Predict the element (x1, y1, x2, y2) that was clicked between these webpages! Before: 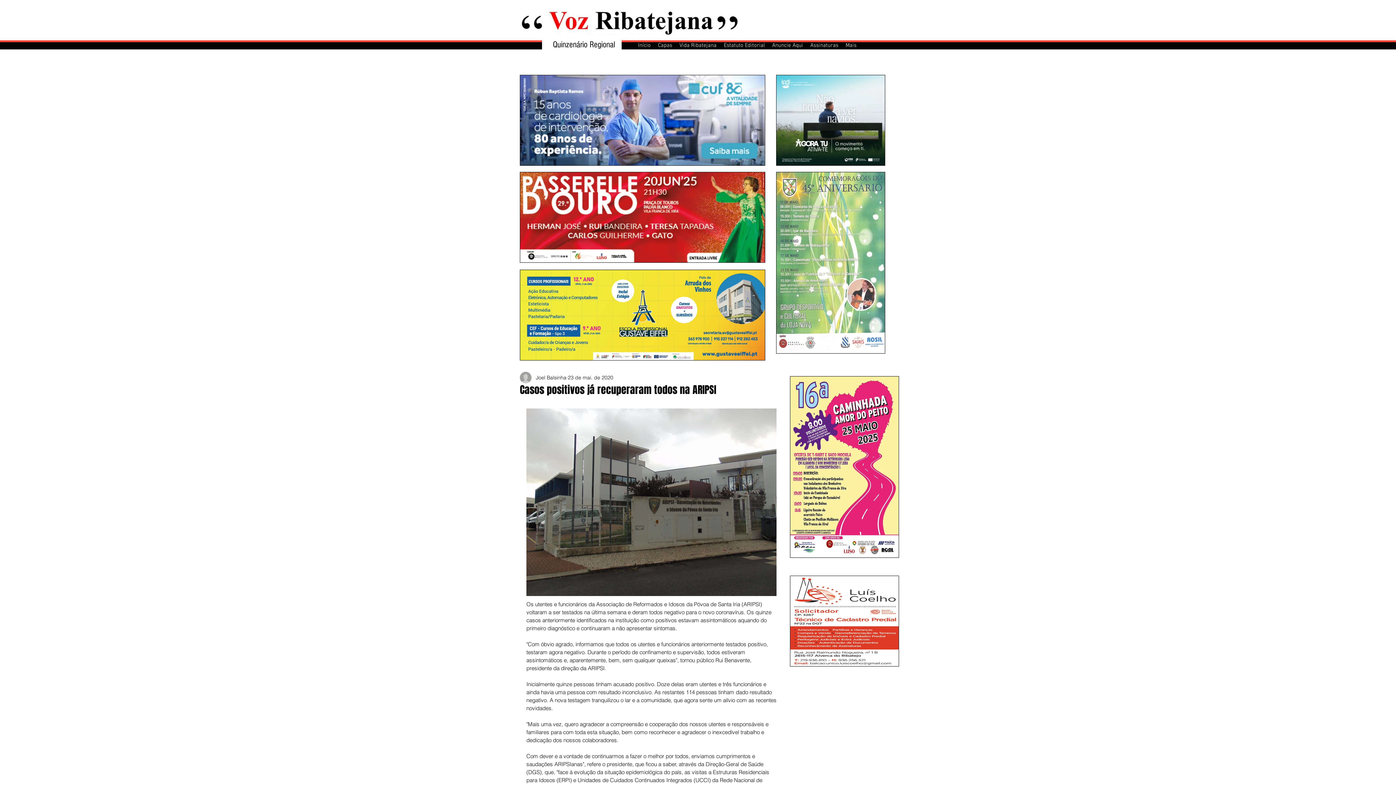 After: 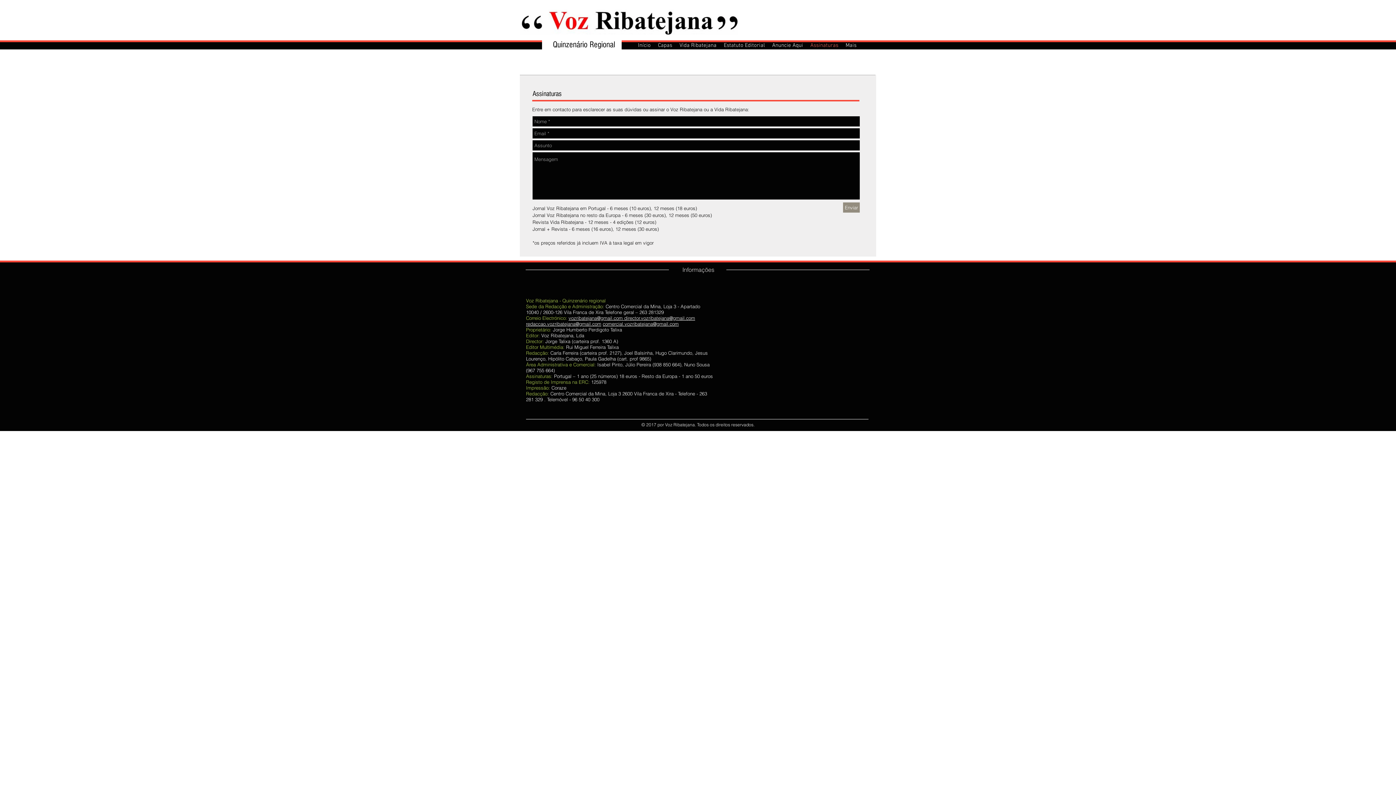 Action: label: Assinaturas bbox: (806, 41, 842, 48)